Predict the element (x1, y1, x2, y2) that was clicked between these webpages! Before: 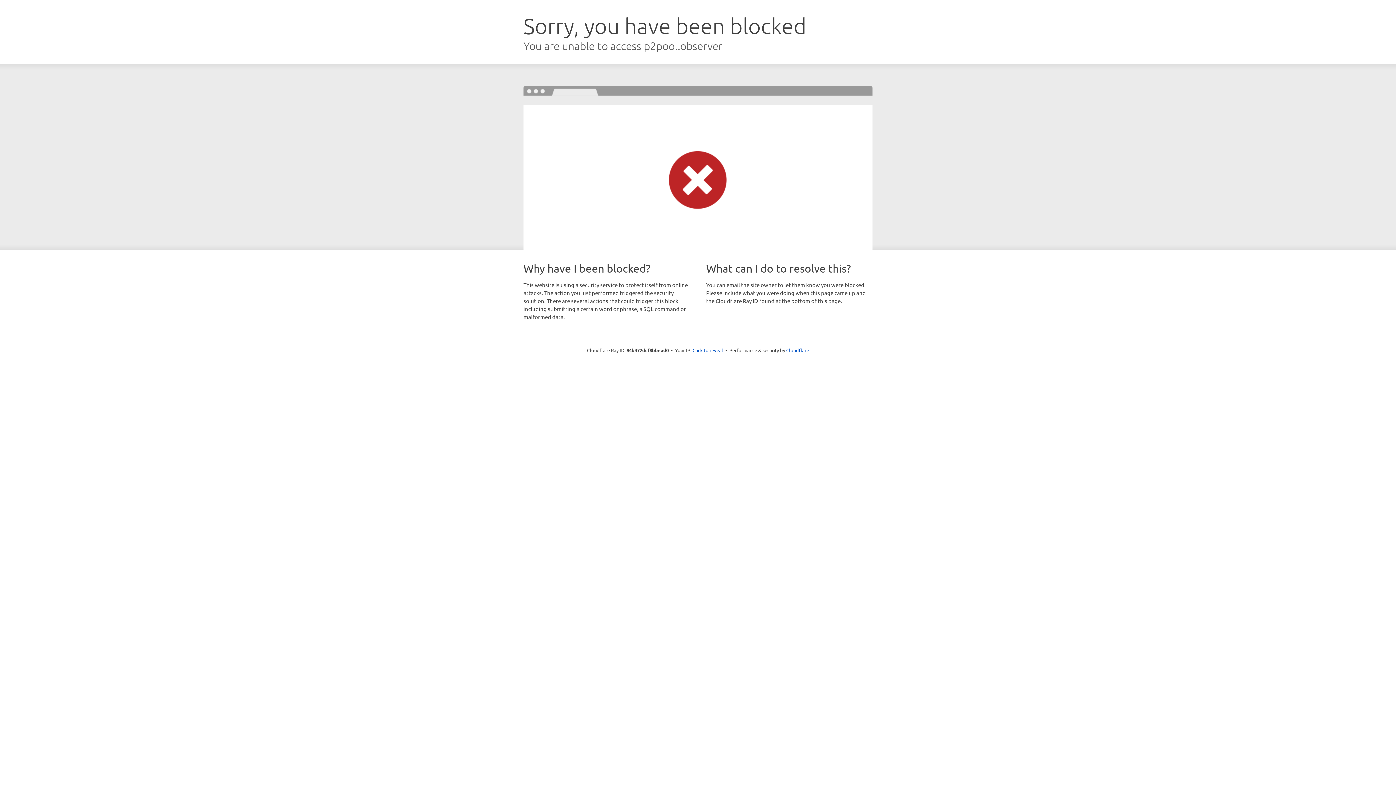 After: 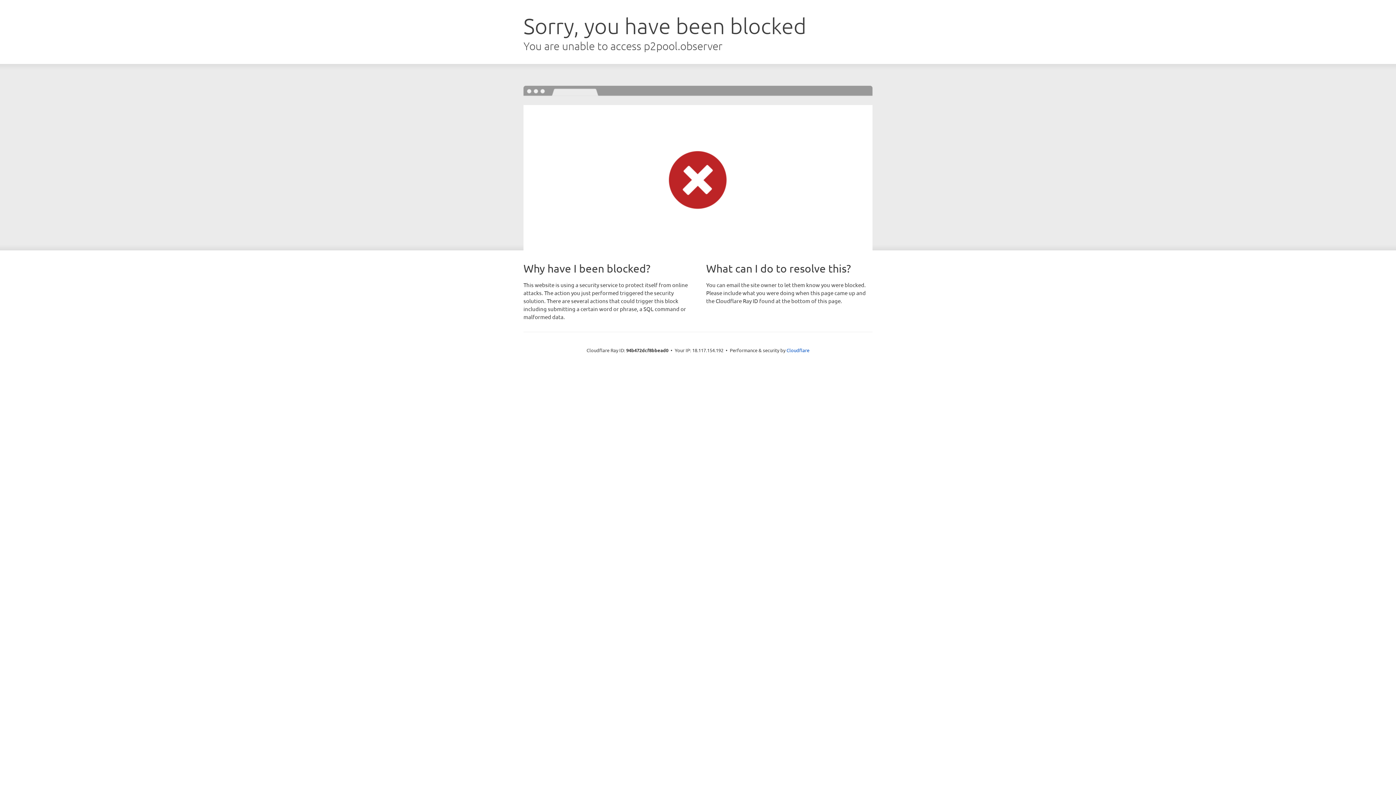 Action: label: Click to reveal bbox: (692, 346, 723, 353)